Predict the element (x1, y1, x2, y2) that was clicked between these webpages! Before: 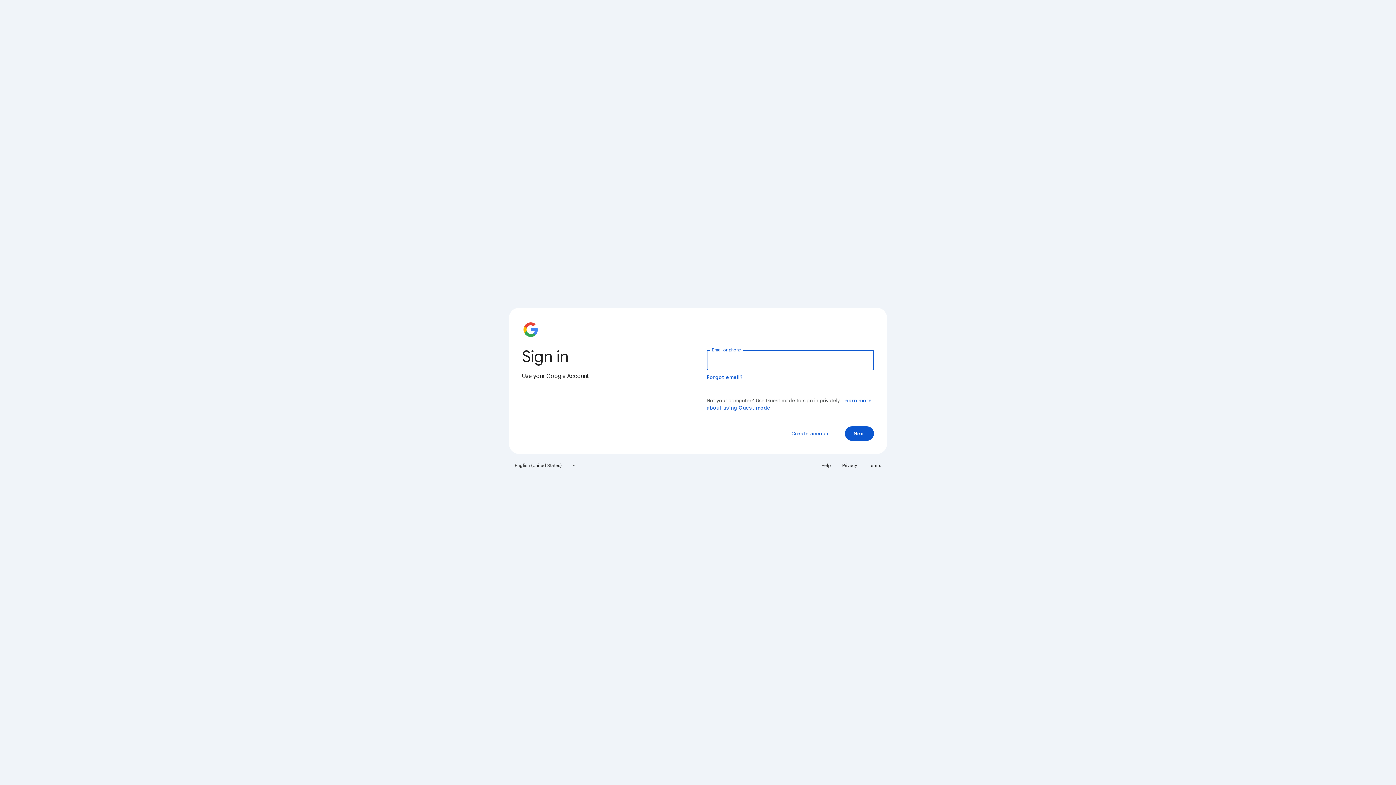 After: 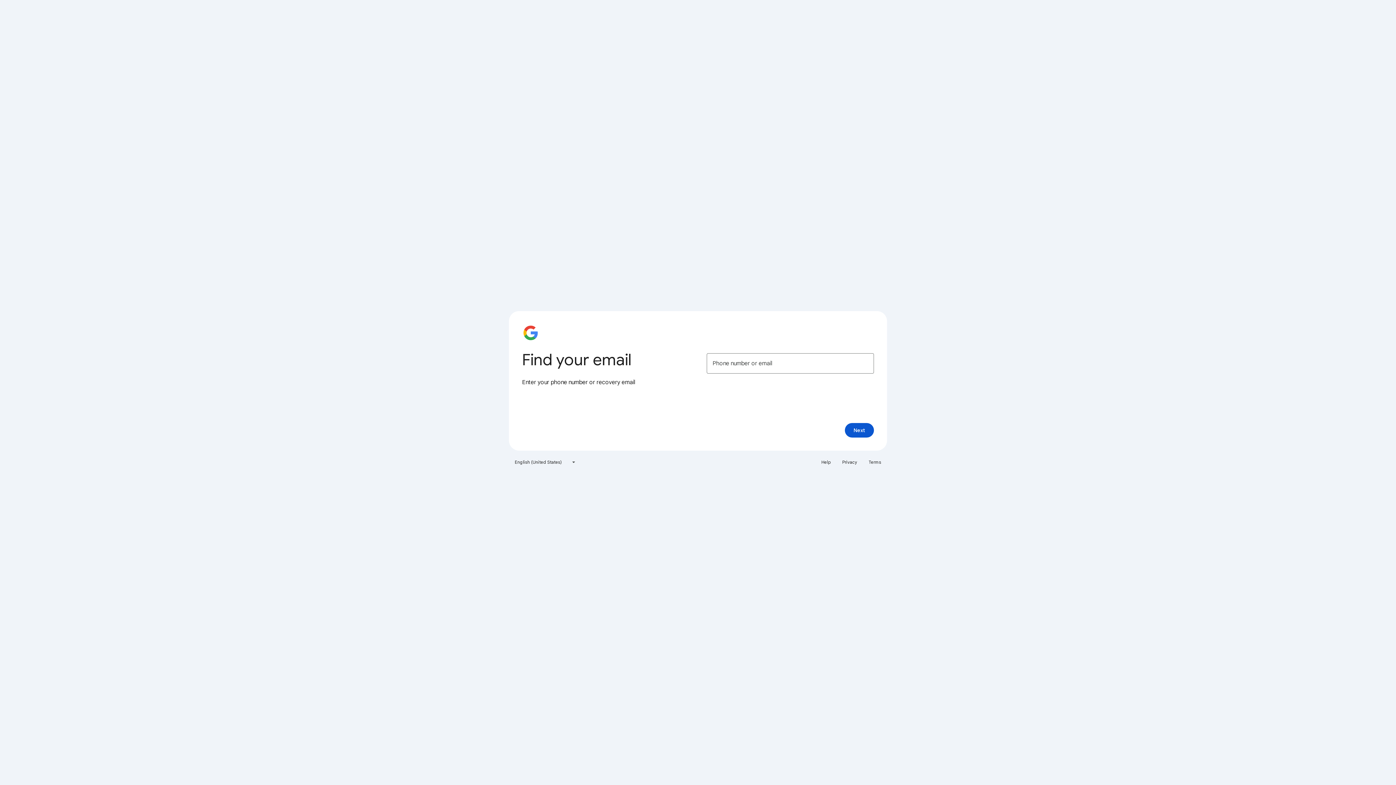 Action: label: Forgot email? bbox: (706, 374, 743, 380)